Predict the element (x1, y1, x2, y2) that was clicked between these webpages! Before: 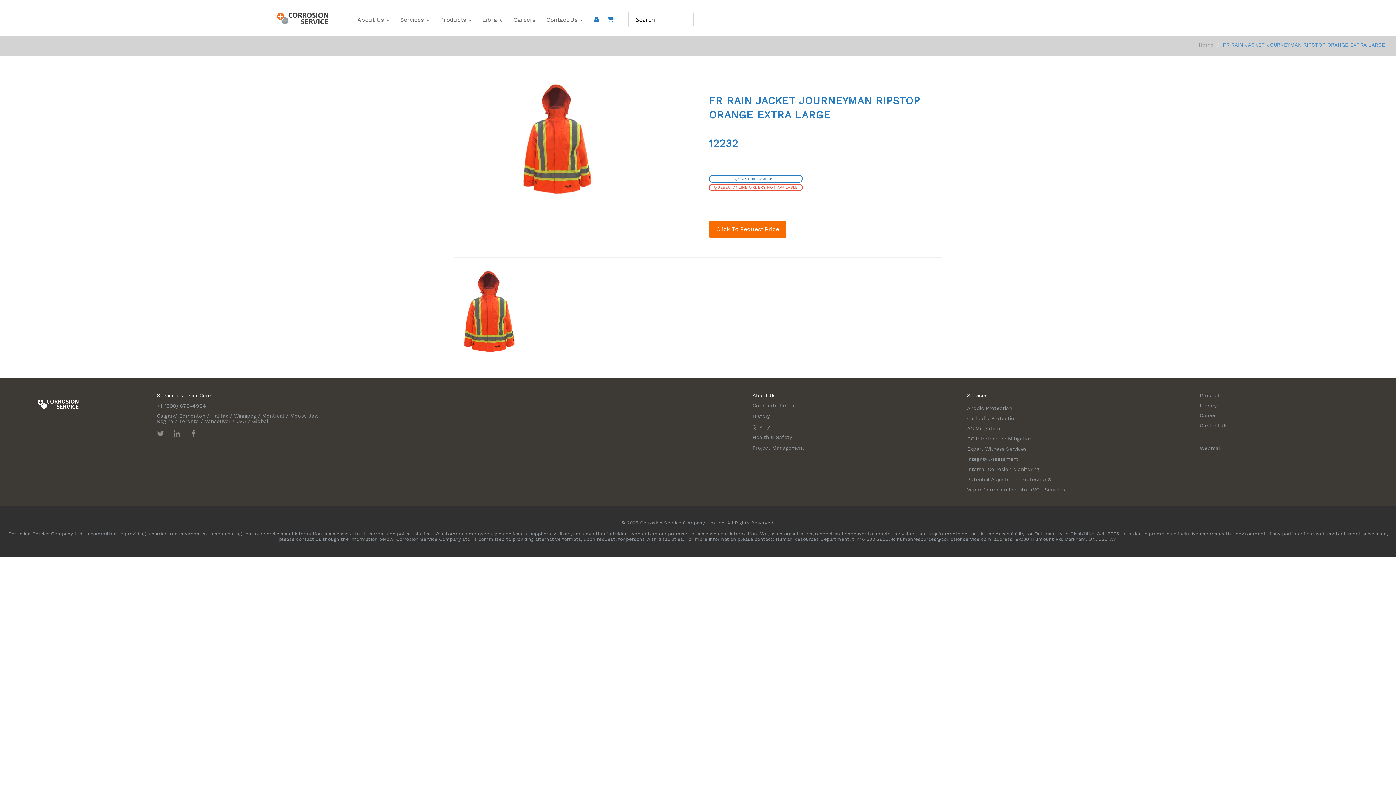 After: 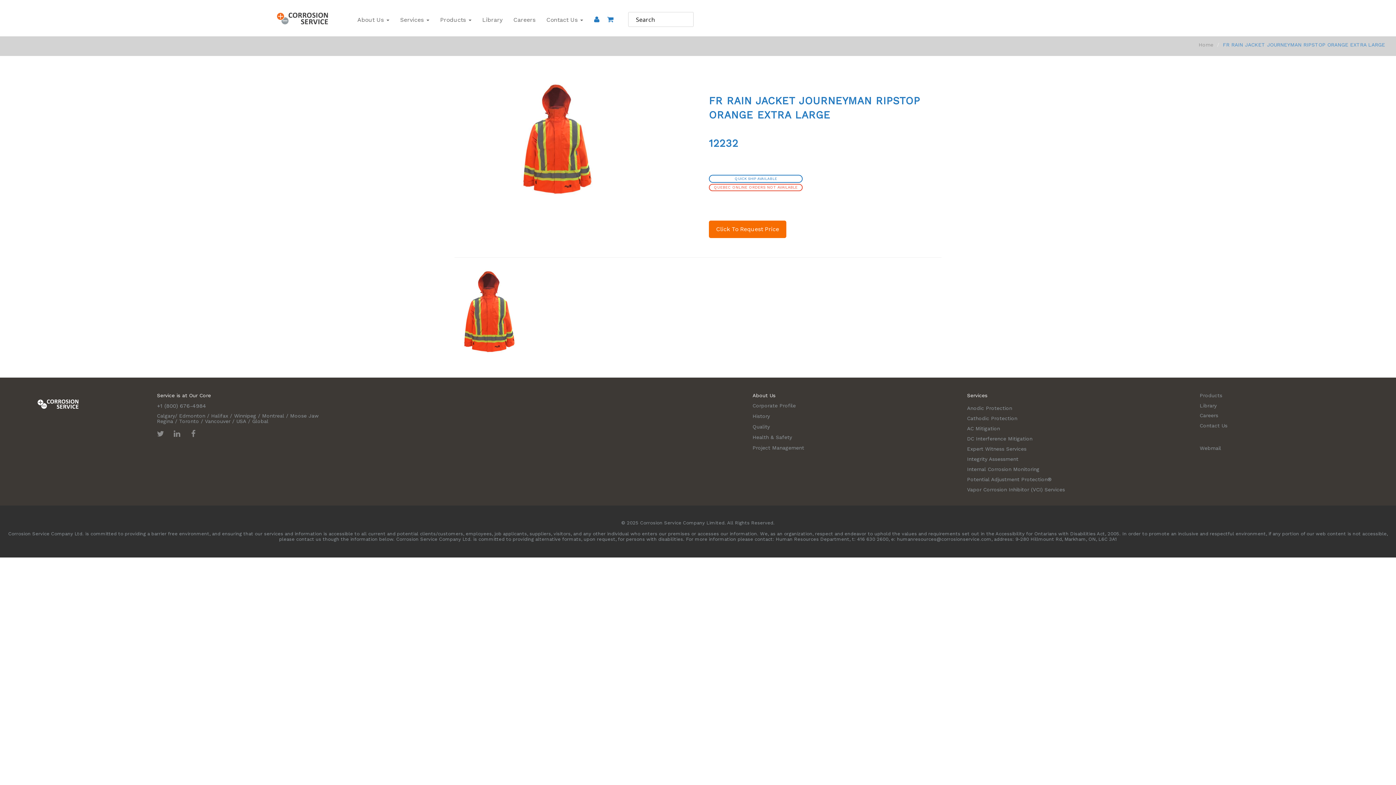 Action: label: History bbox: (752, 413, 770, 419)